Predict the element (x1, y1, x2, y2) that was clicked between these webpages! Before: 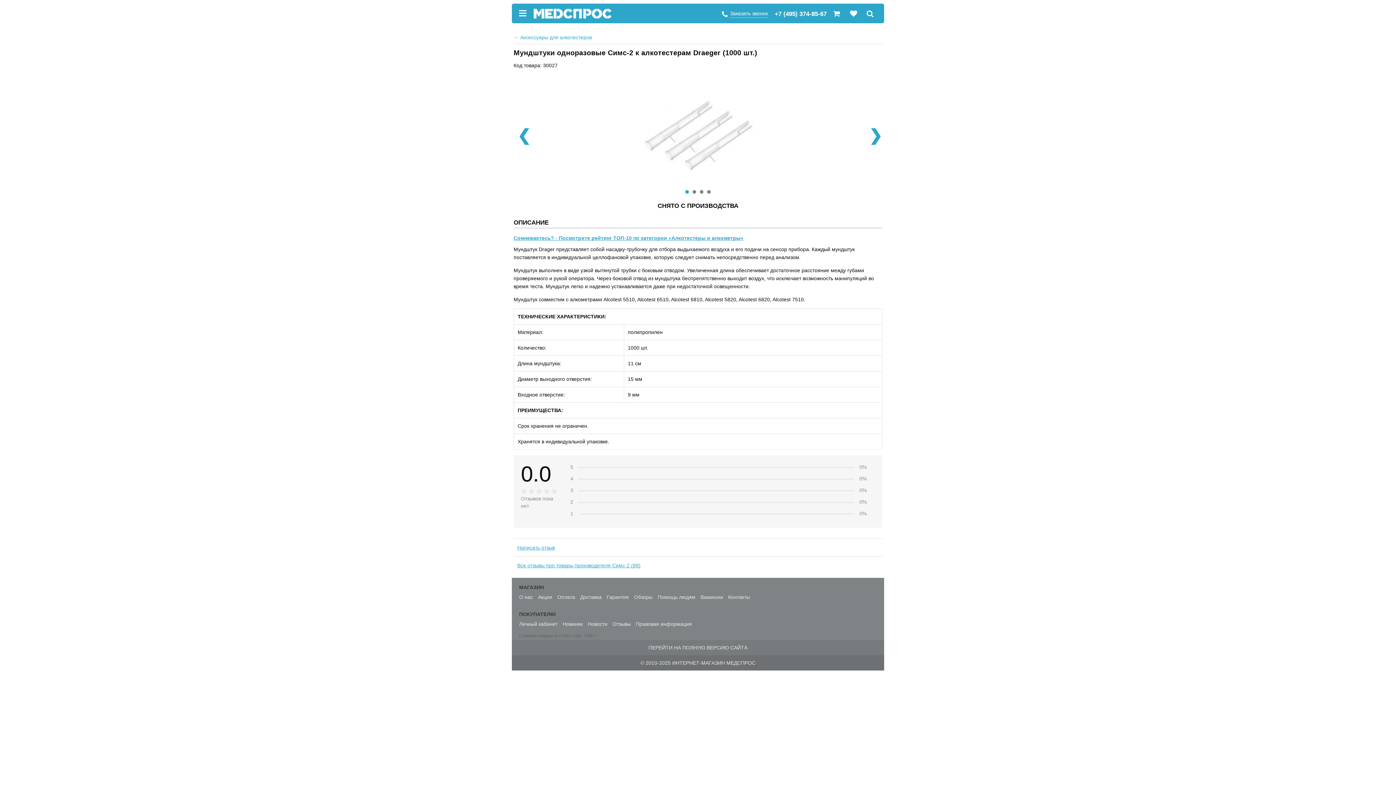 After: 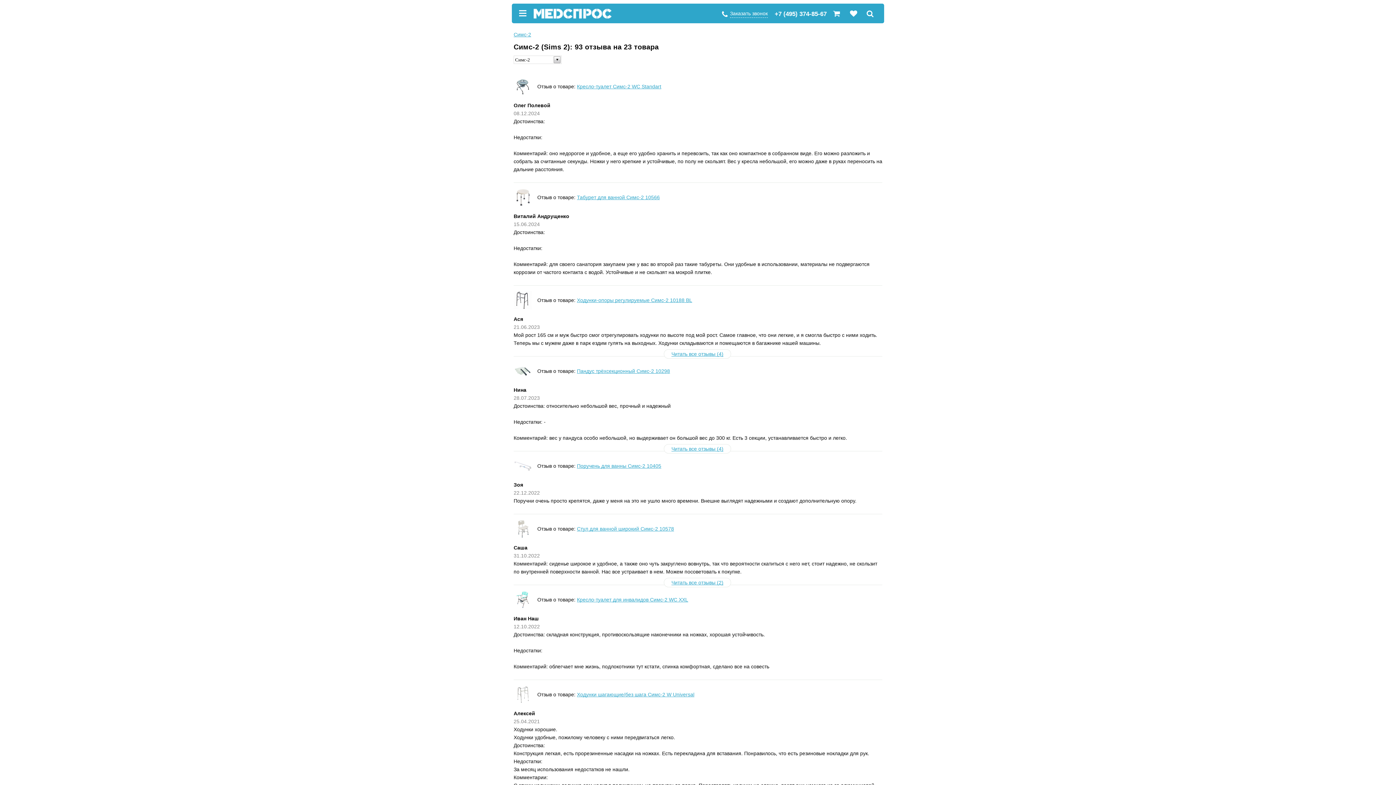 Action: label: Все отзывы про товары производителя Симс-2 (89) bbox: (517, 562, 640, 568)